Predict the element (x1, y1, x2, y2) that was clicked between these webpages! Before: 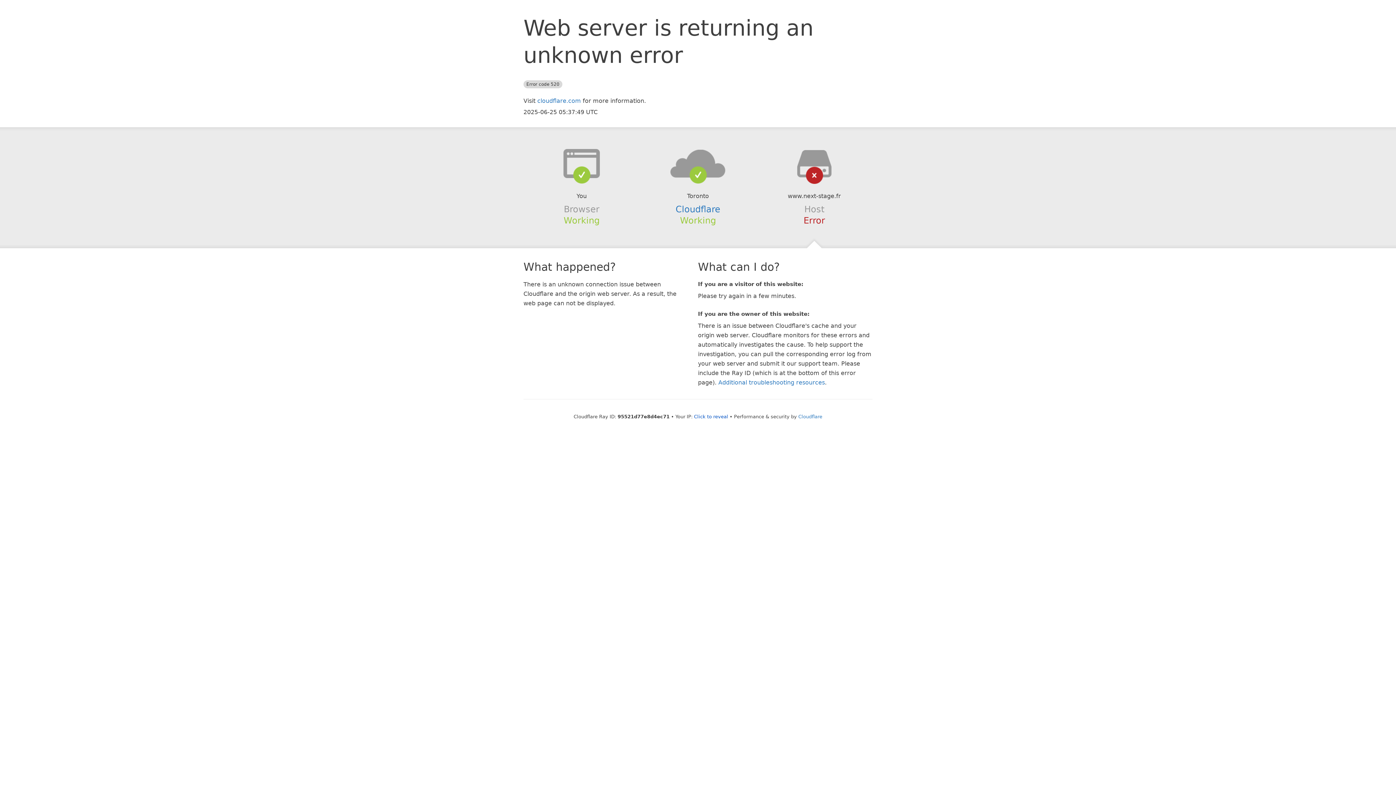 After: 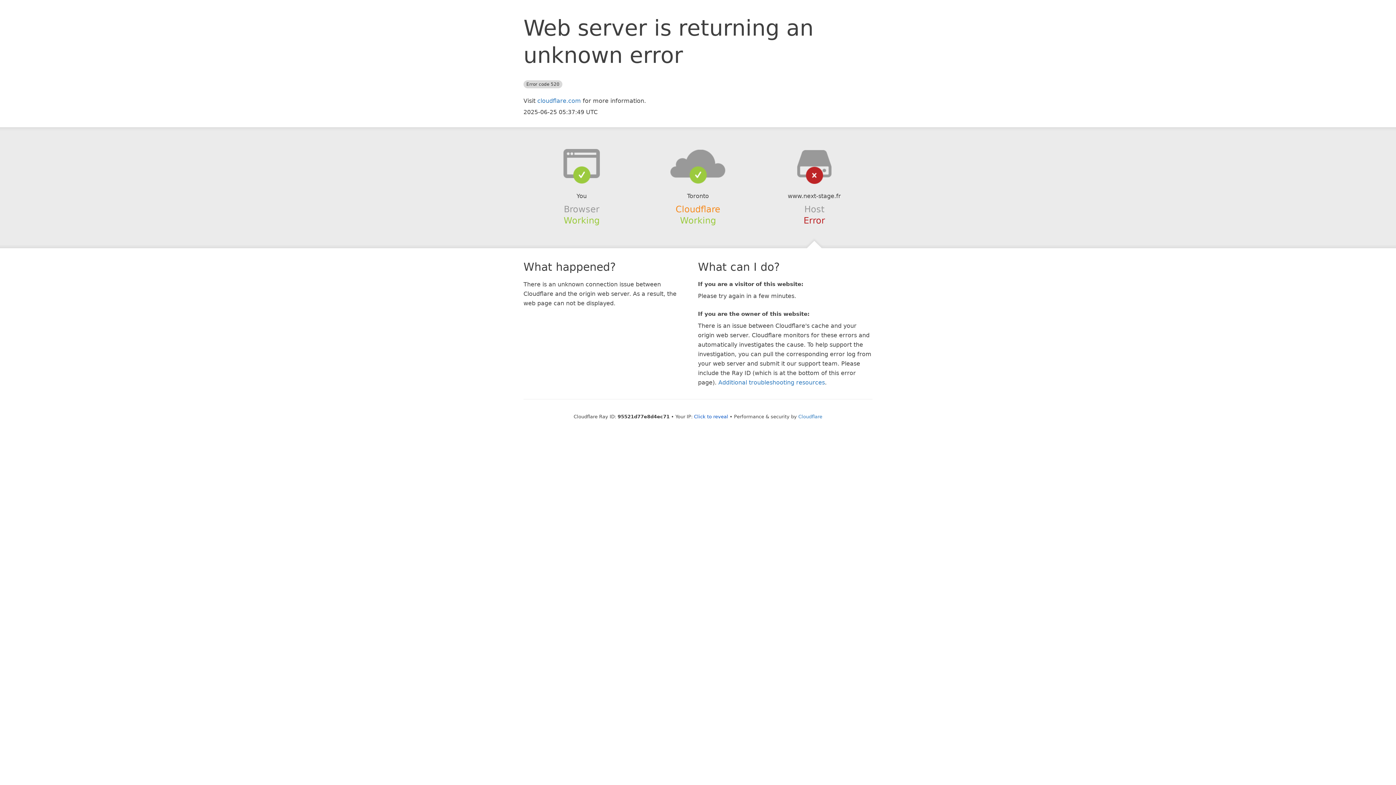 Action: bbox: (675, 204, 720, 214) label: Cloudflare